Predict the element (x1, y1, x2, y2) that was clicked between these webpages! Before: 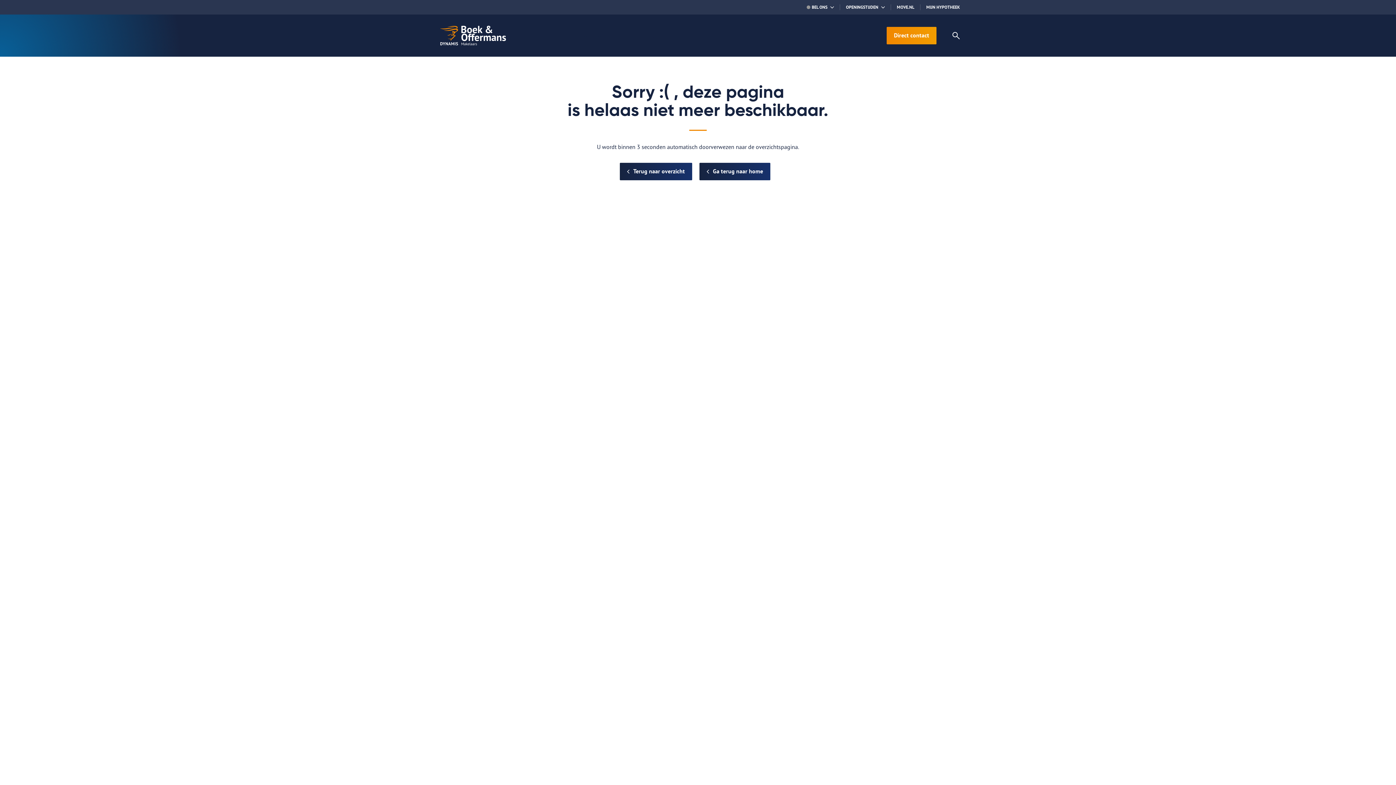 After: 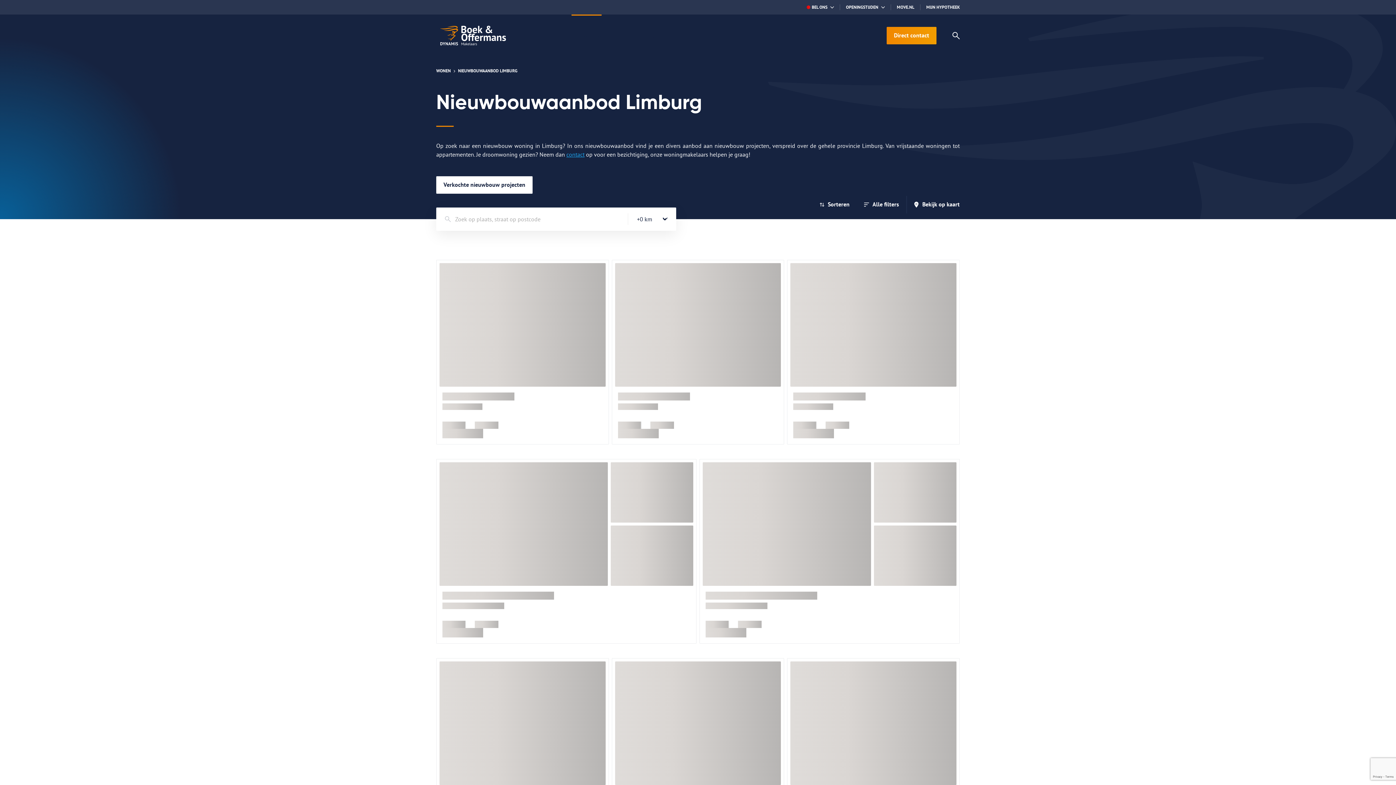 Action: label: Nieuwbouw bbox: (565, 14, 607, 56)